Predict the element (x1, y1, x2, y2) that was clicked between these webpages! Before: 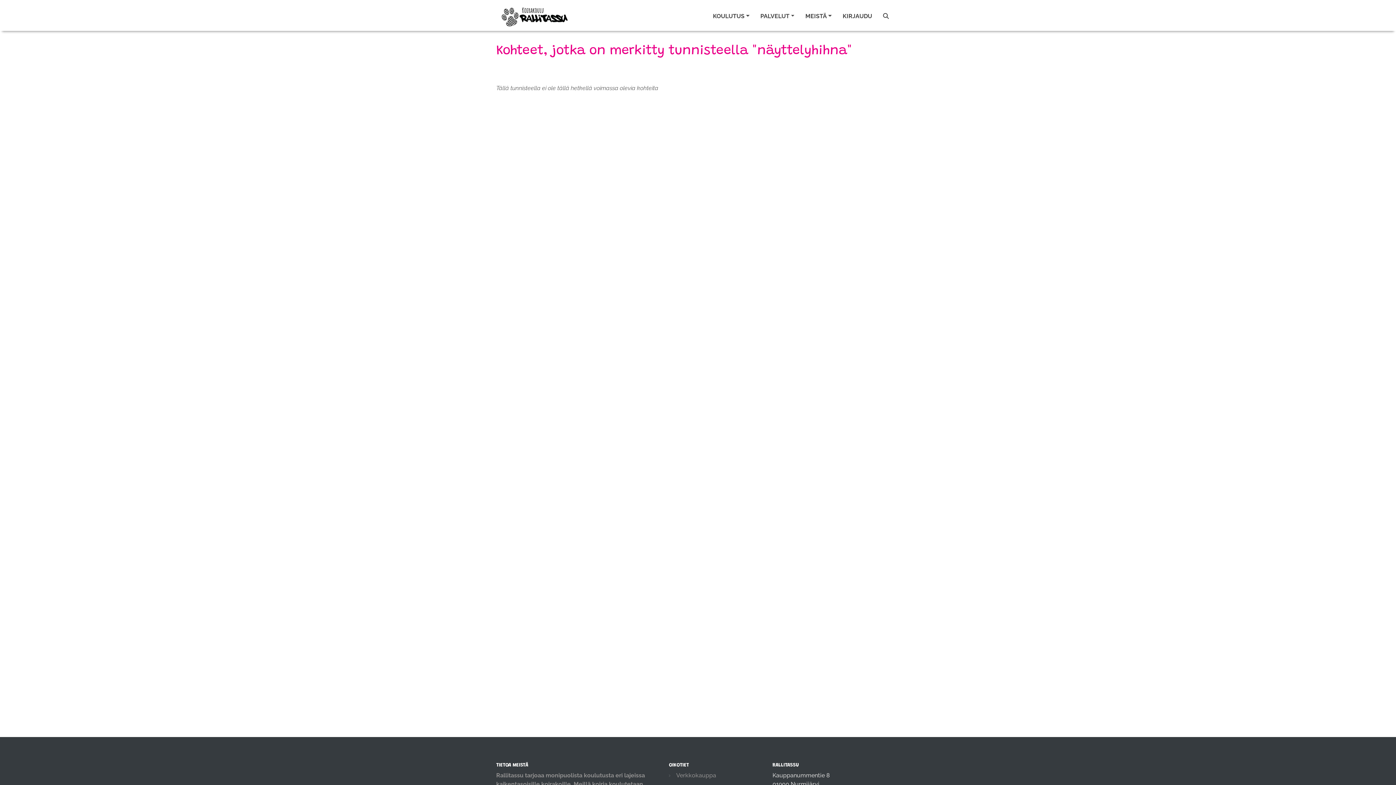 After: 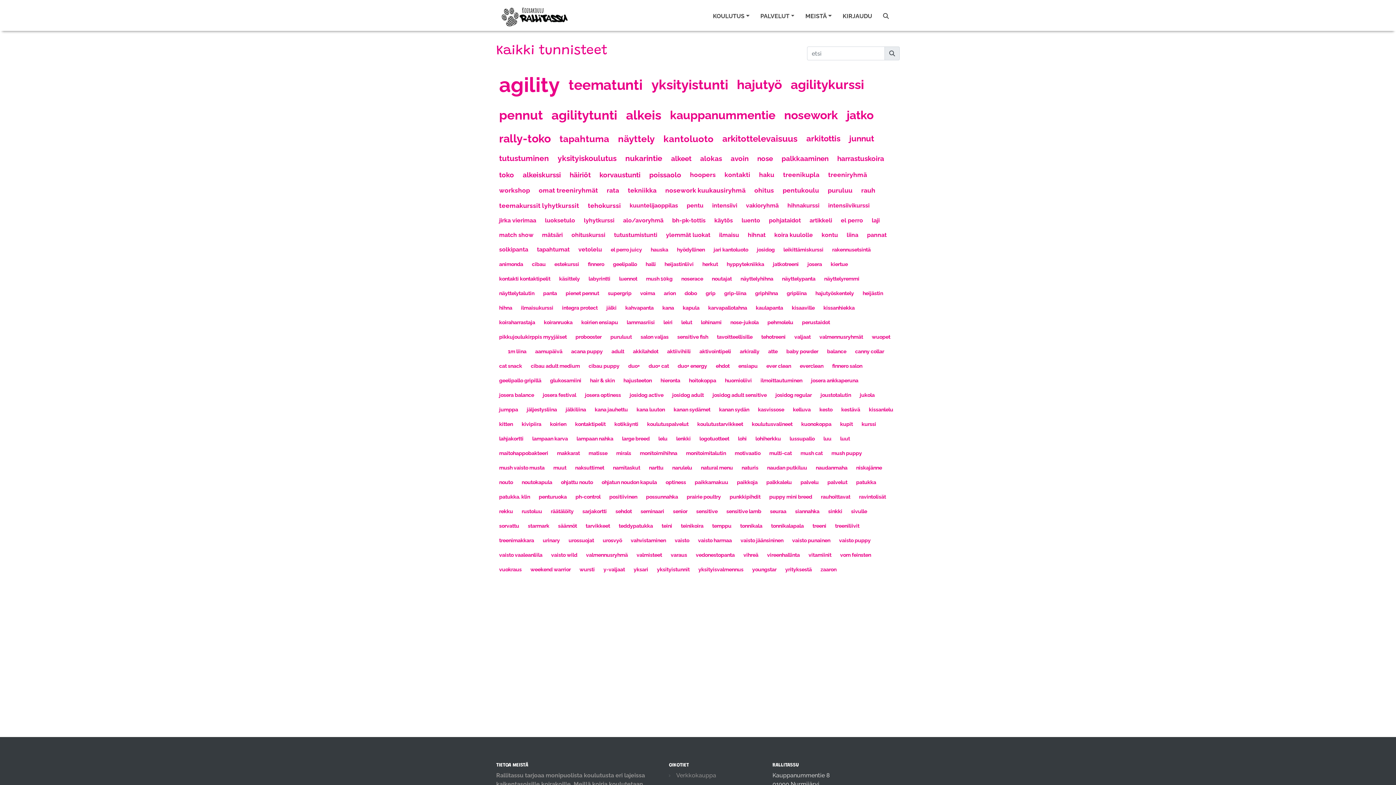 Action: bbox: (883, 9, 889, 23)